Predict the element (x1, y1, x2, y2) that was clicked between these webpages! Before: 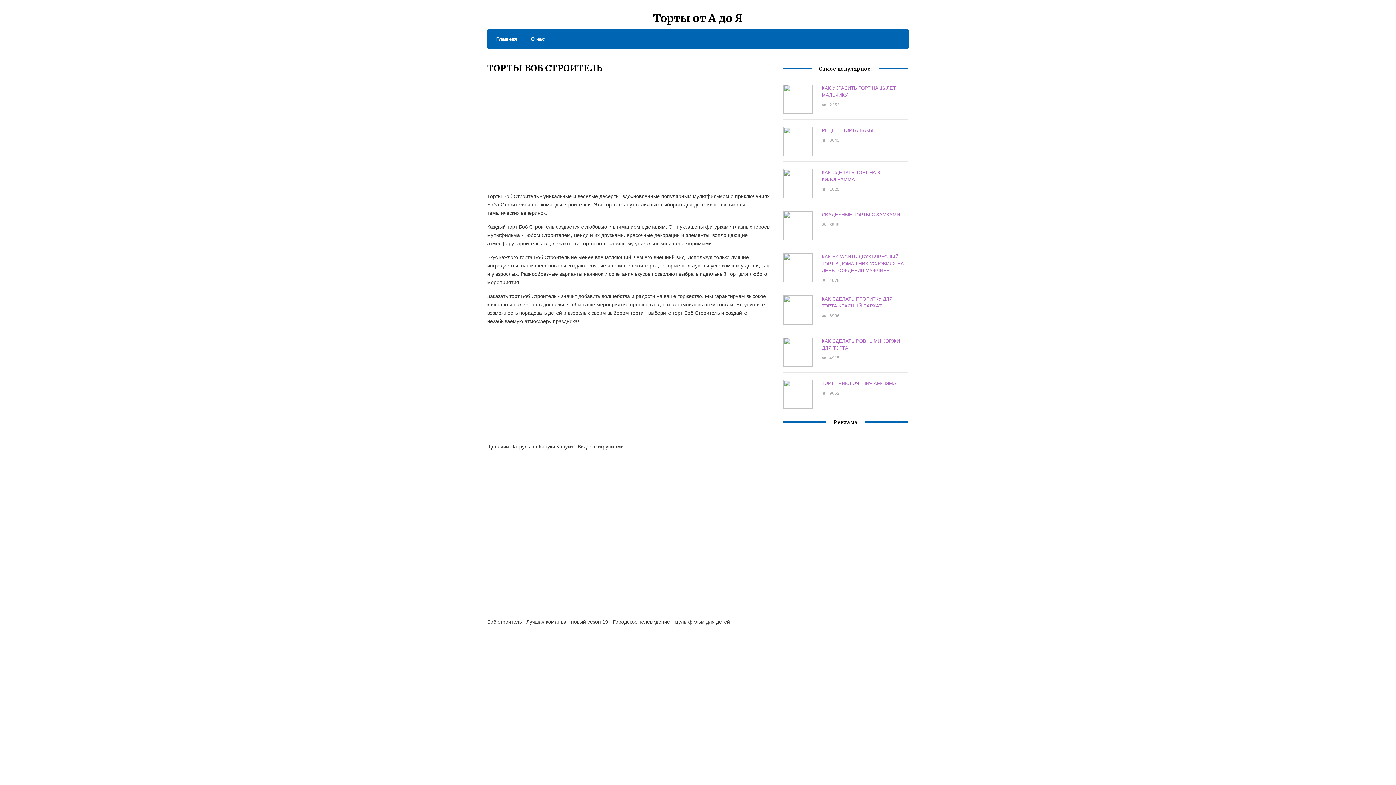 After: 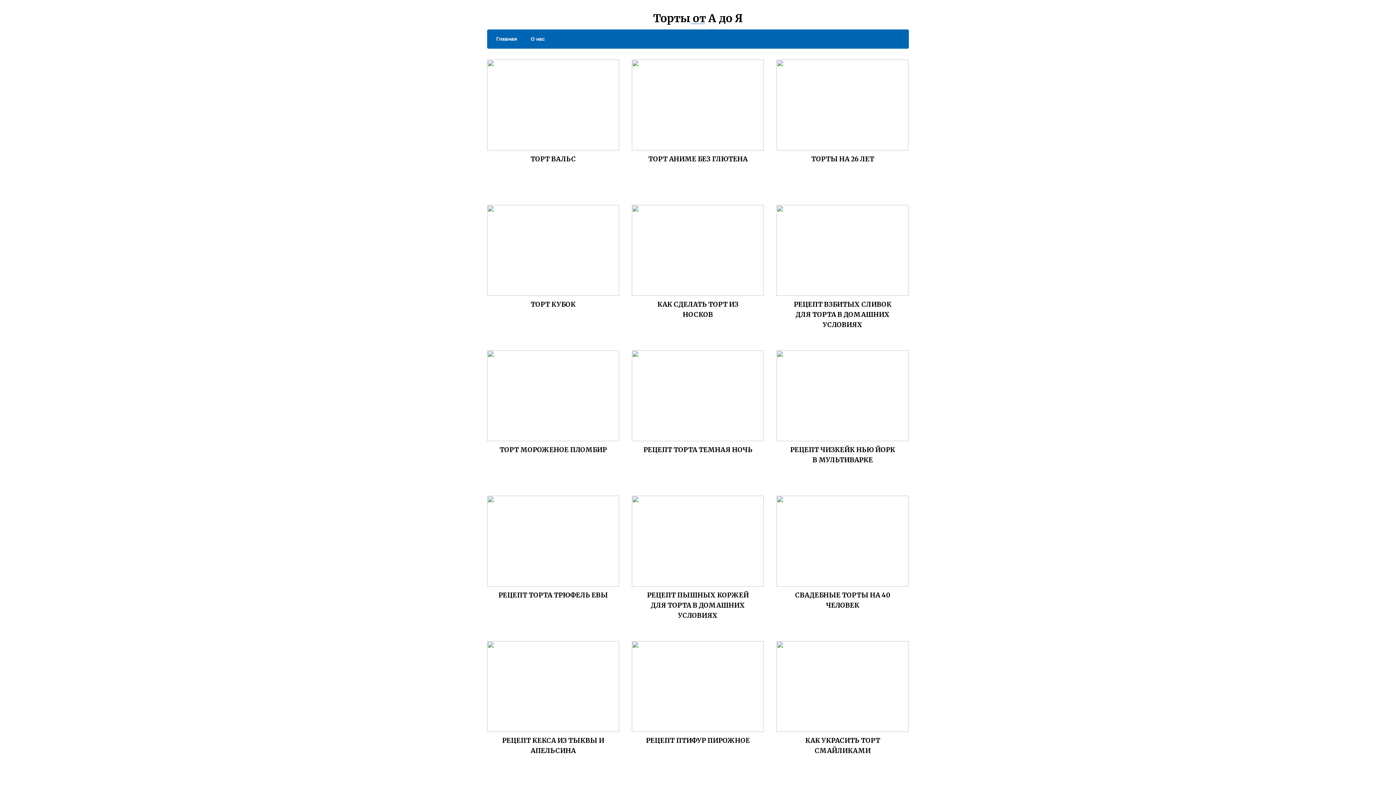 Action: label: Главная bbox: (489, 34, 517, 43)